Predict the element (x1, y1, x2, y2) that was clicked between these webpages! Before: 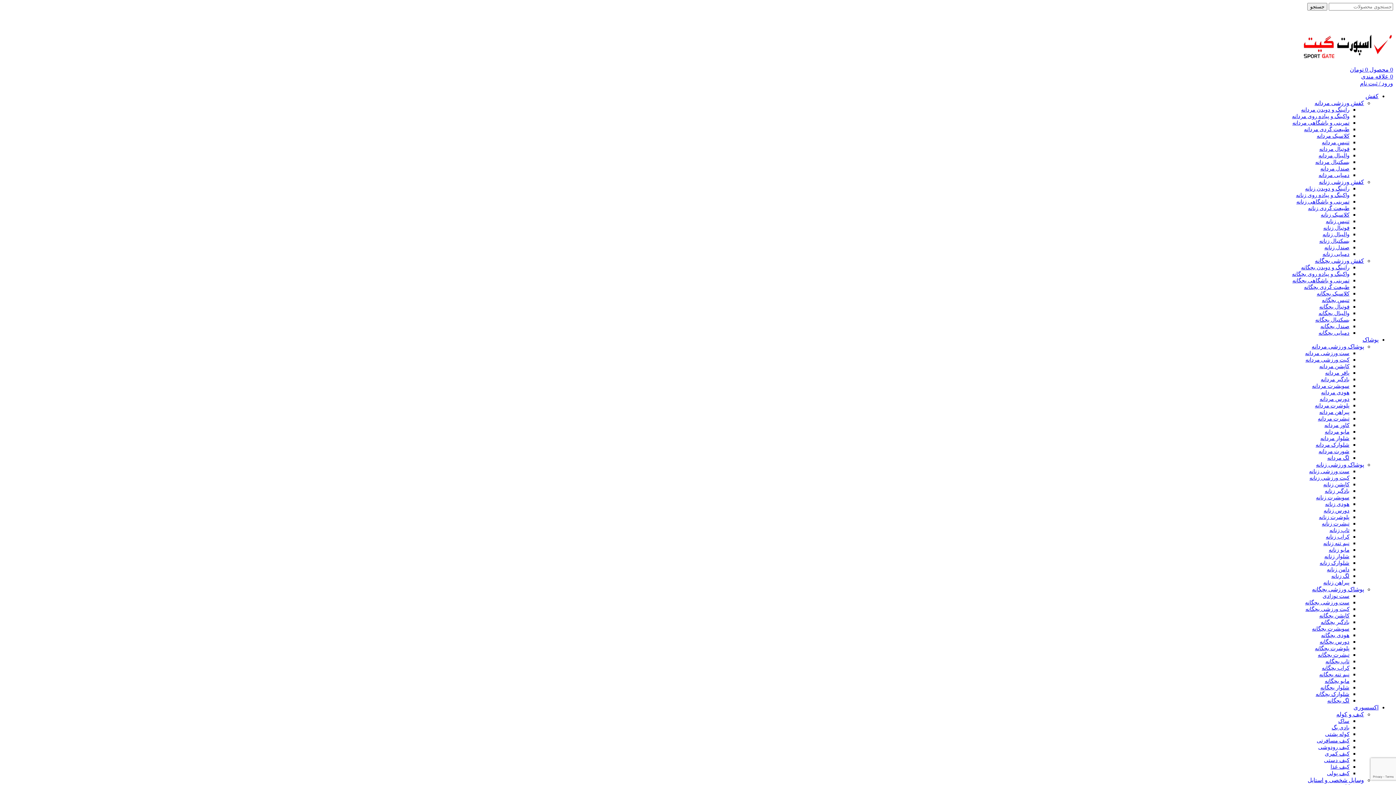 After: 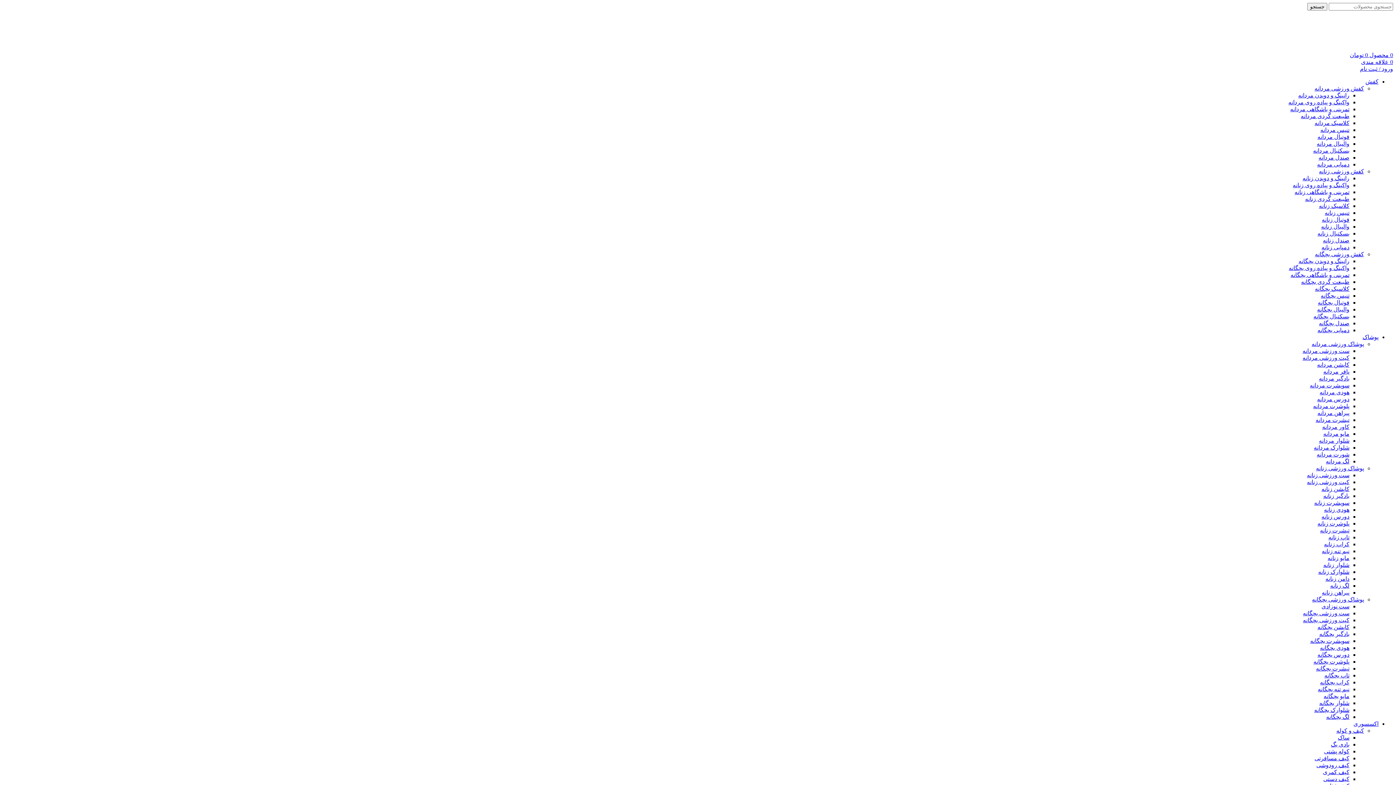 Action: bbox: (1305, 350, 1349, 356) label: ست ورزشی مردانه